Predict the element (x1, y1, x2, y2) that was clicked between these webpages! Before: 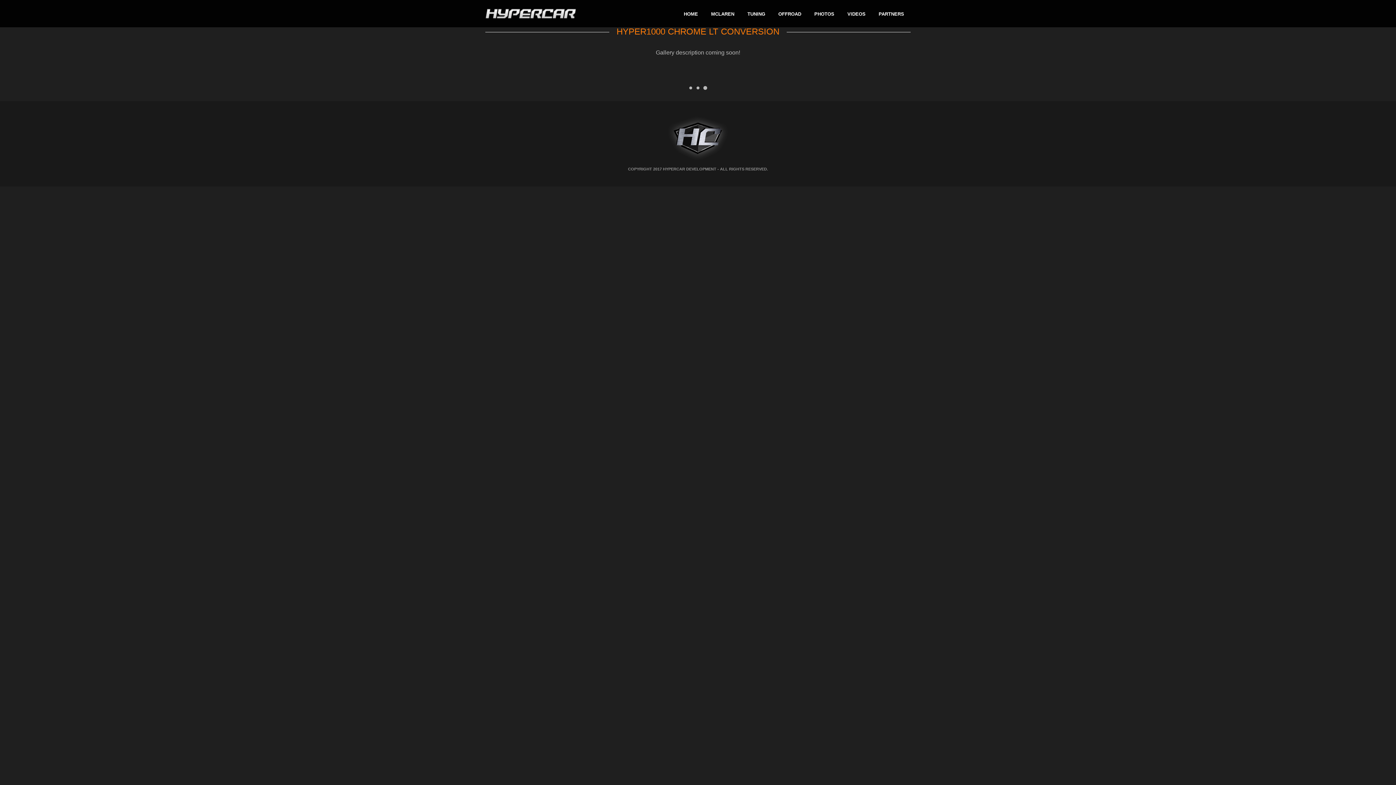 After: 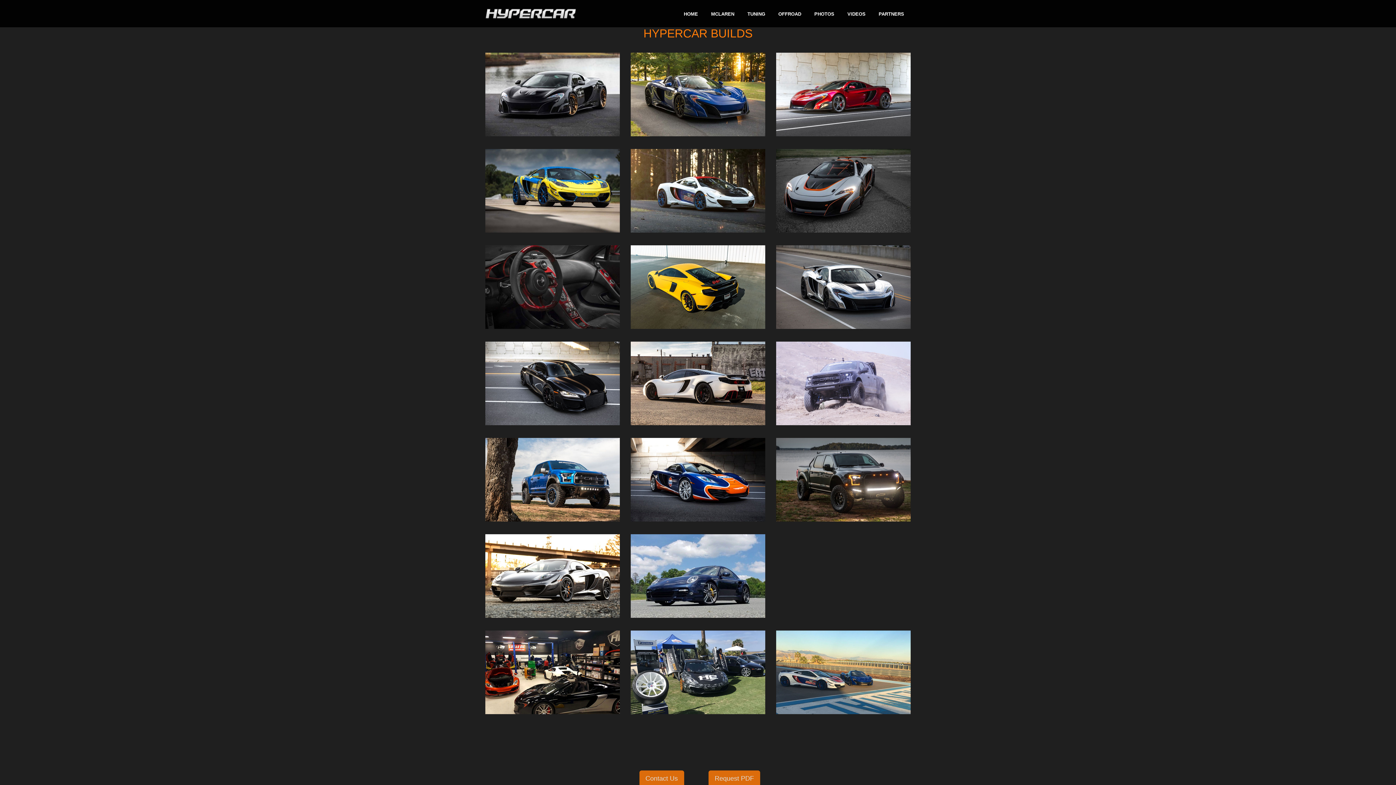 Action: bbox: (808, 0, 841, 27) label: PHOTOS